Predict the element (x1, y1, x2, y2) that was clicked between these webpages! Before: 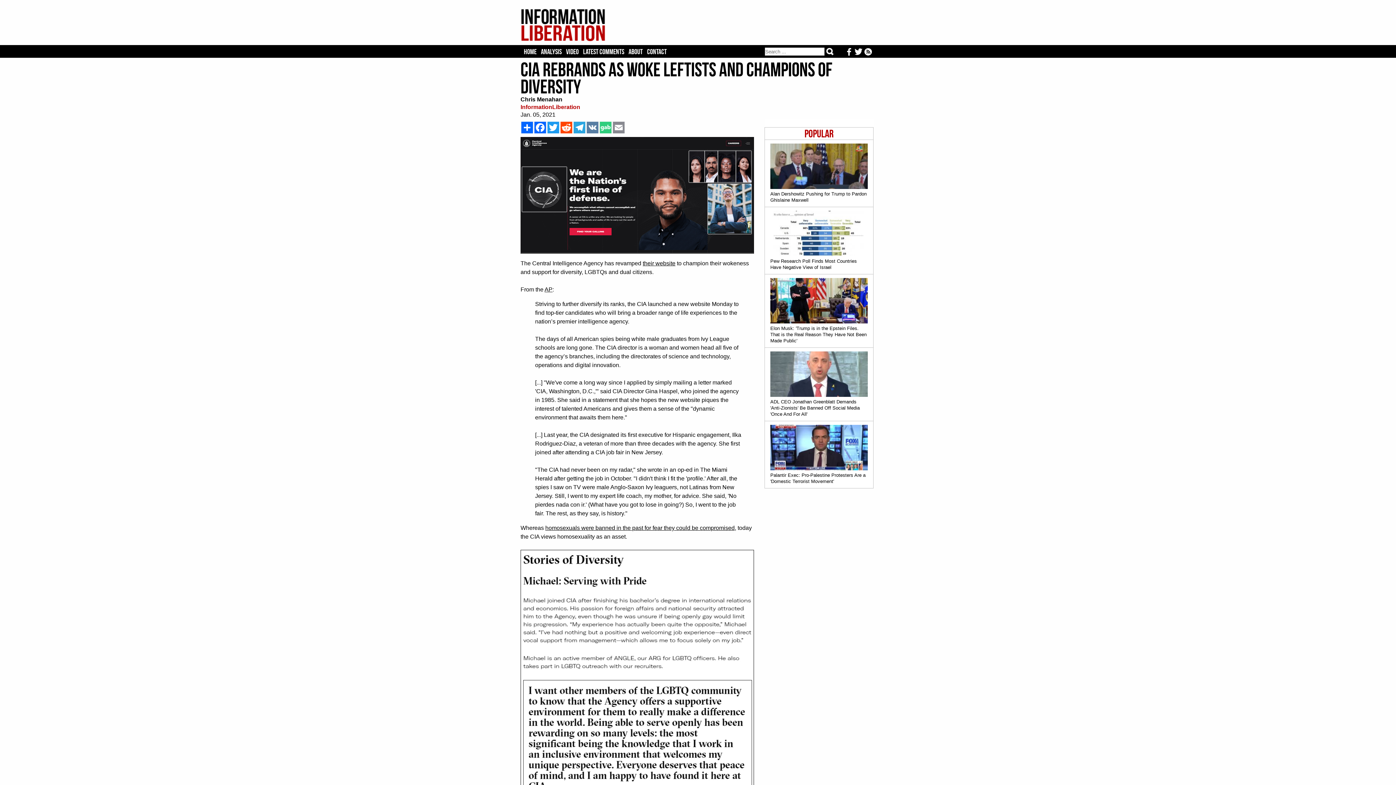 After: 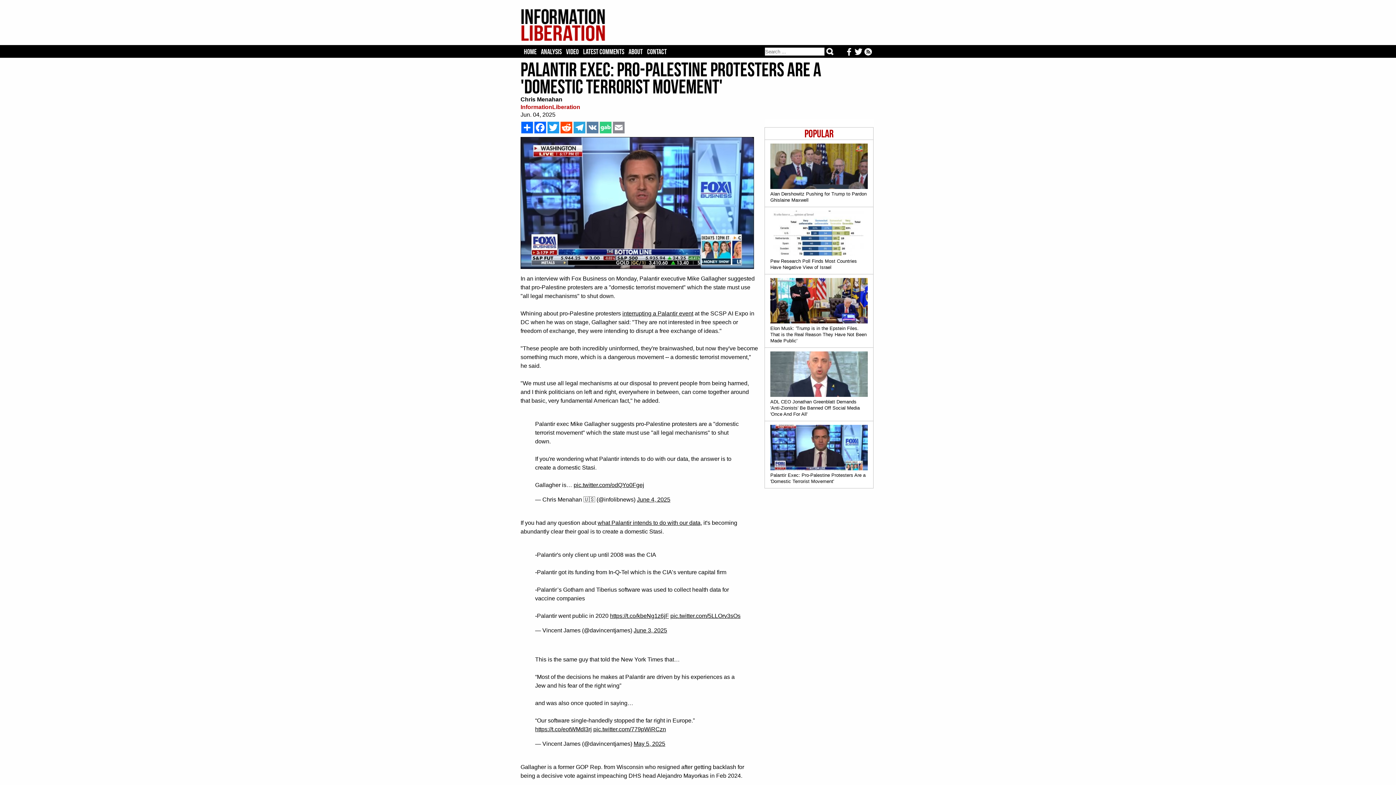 Action: label: Palantir Exec: Pro-Palestine Protesters Are a 'Domestic Terrorist Movement' bbox: (765, 421, 873, 488)